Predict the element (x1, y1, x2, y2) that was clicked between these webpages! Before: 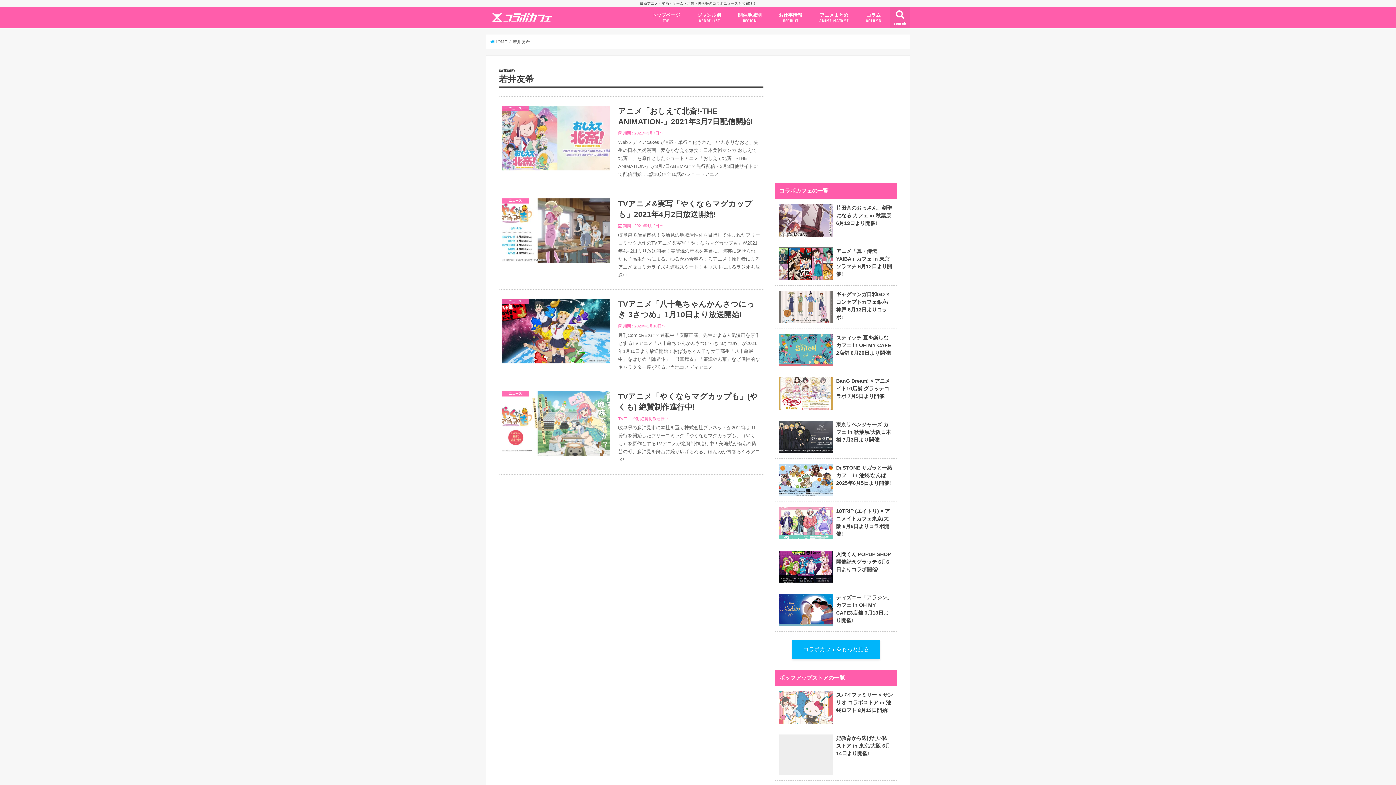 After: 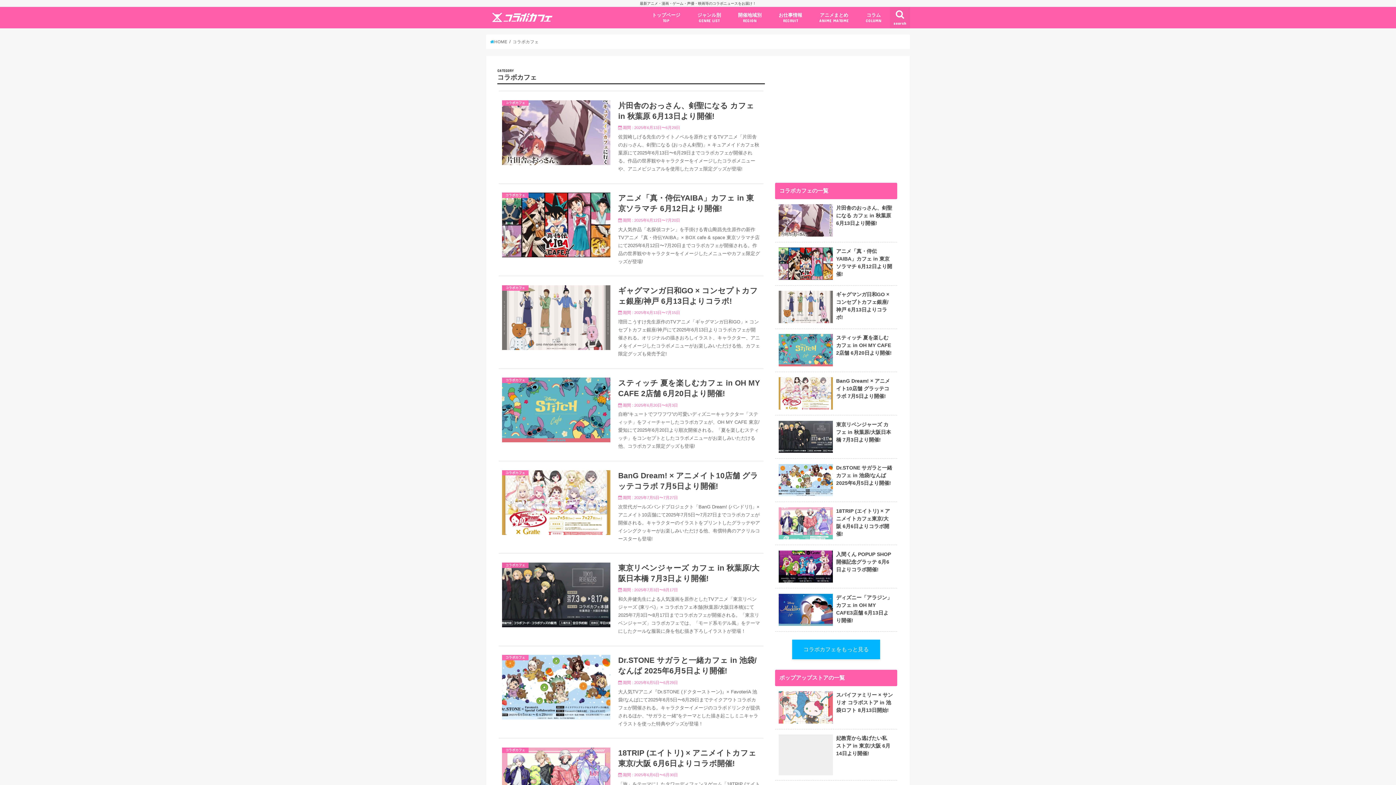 Action: label: コラボカフェをもっと見る bbox: (792, 640, 880, 659)